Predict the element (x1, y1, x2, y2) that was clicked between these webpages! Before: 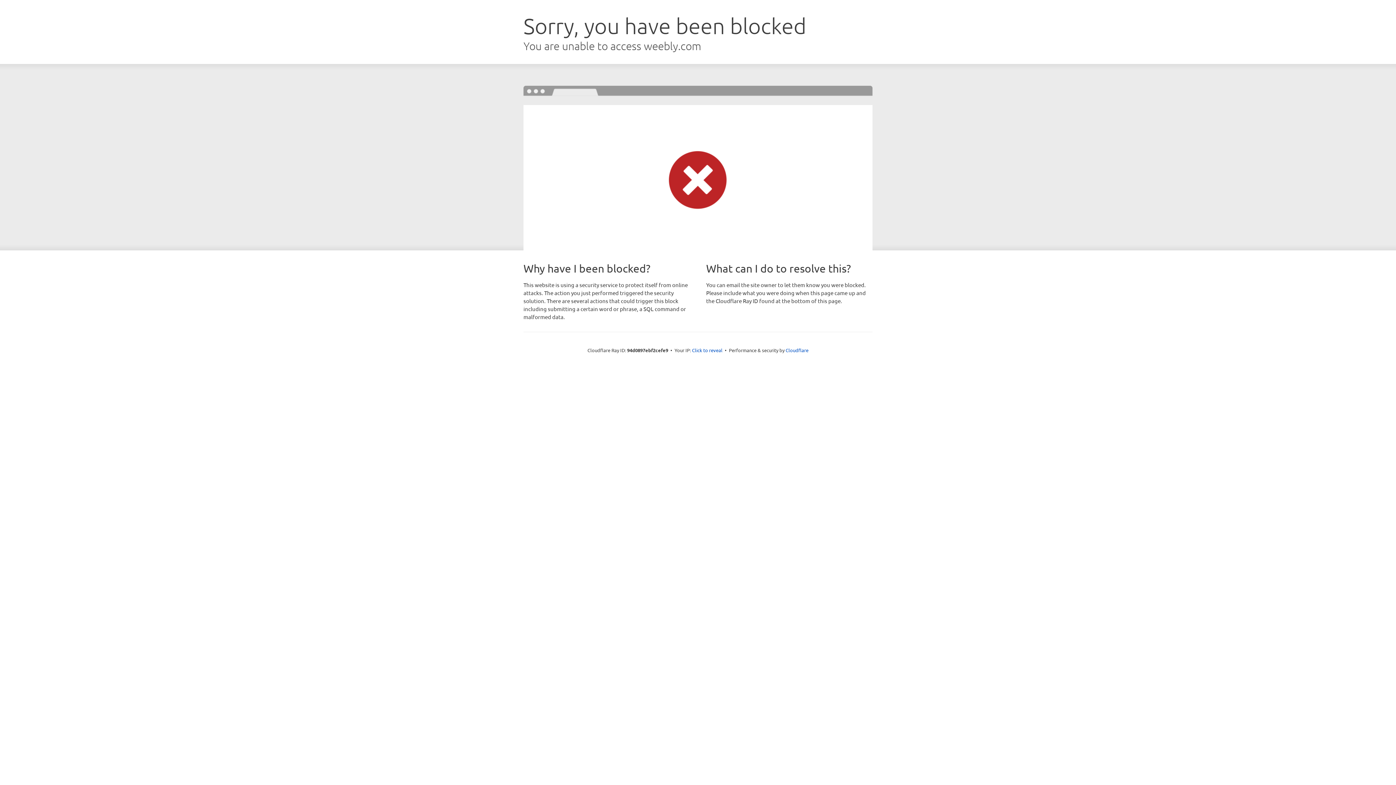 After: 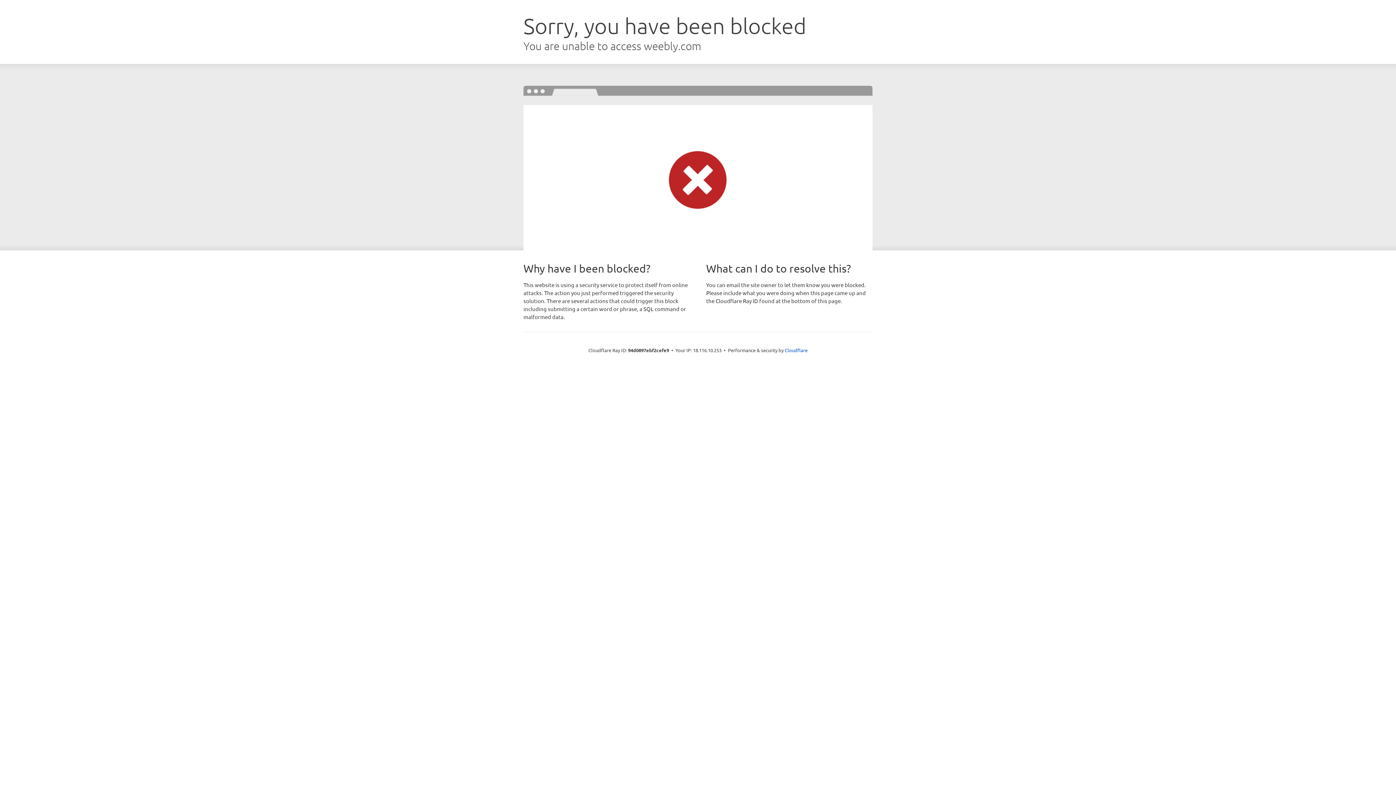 Action: bbox: (692, 346, 722, 353) label: Click to reveal